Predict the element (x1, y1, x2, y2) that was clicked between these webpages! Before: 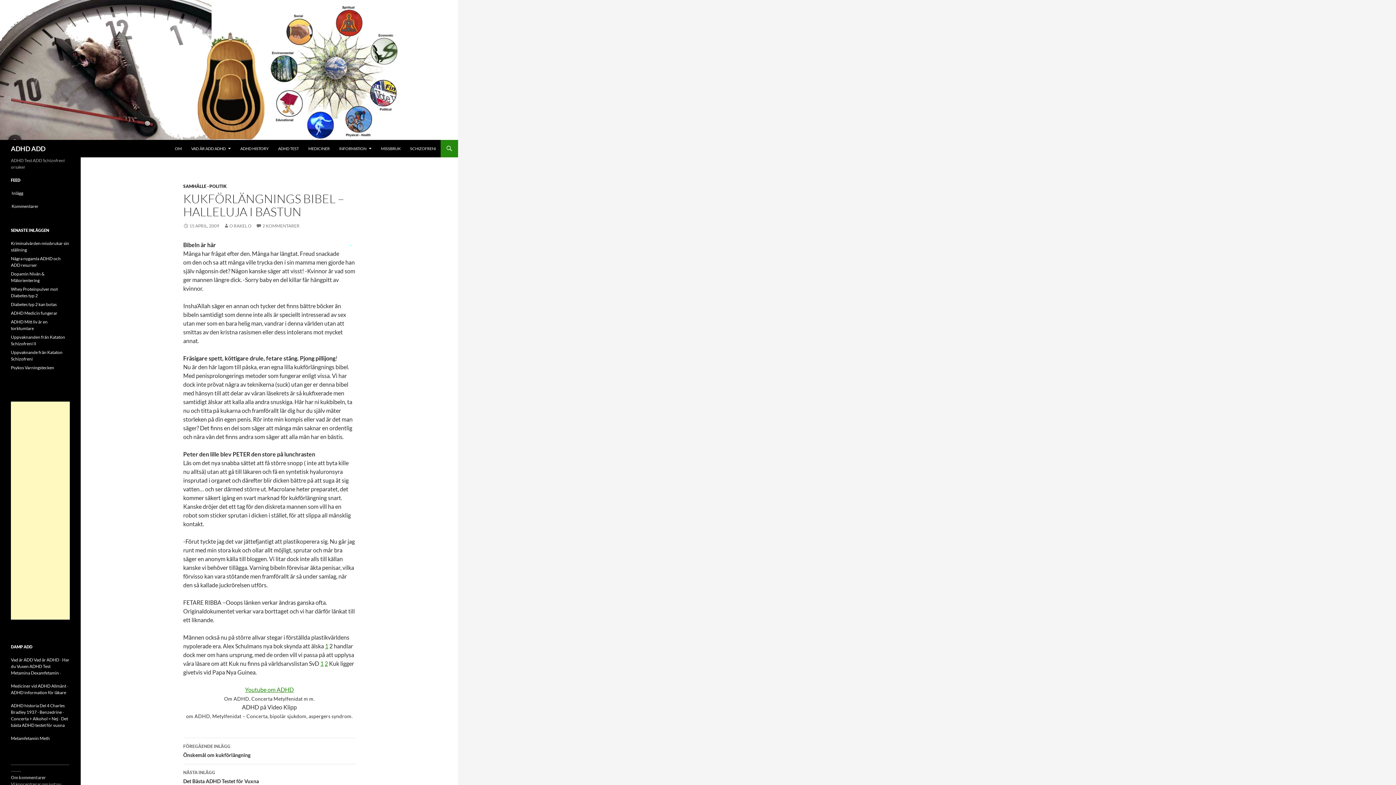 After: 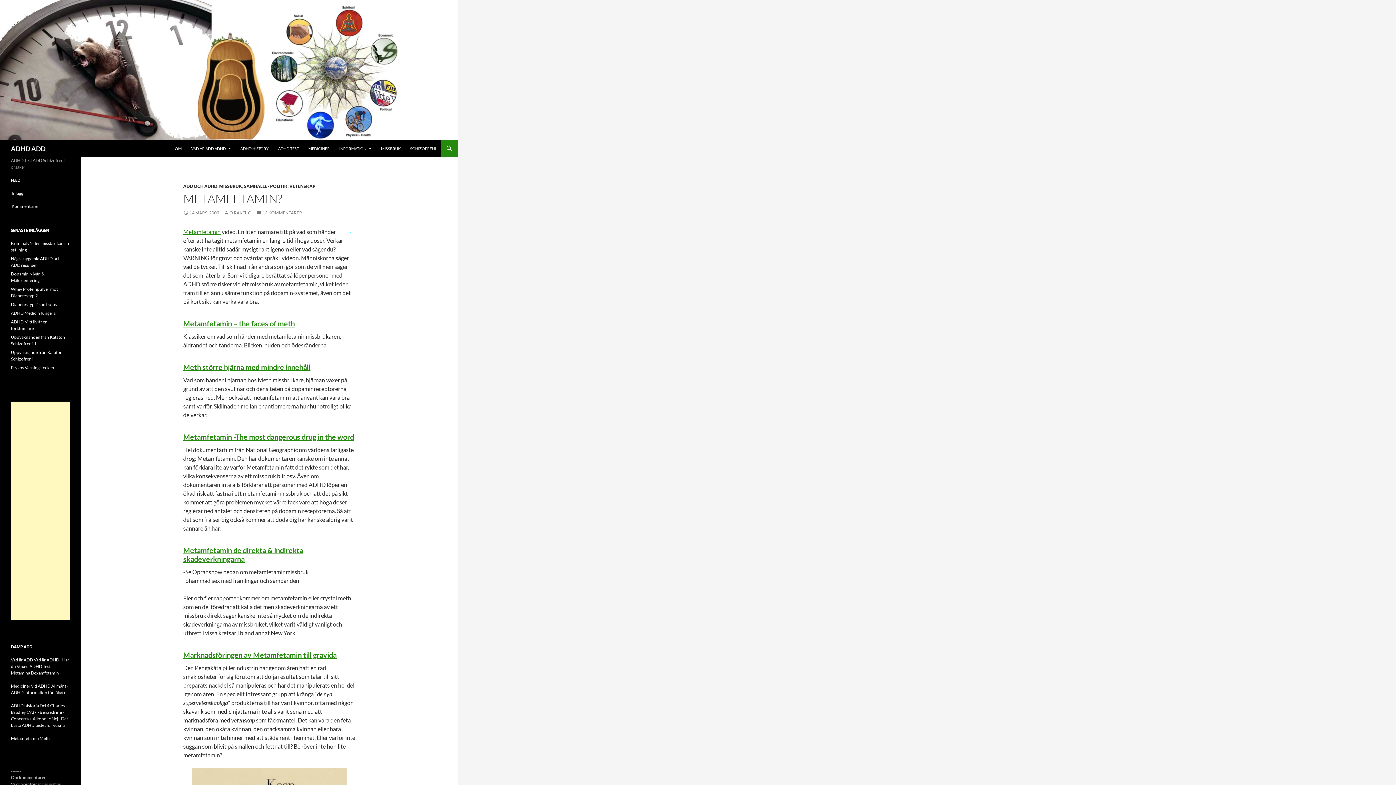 Action: bbox: (10, 736, 49, 741) label: Metamfetamin Meth